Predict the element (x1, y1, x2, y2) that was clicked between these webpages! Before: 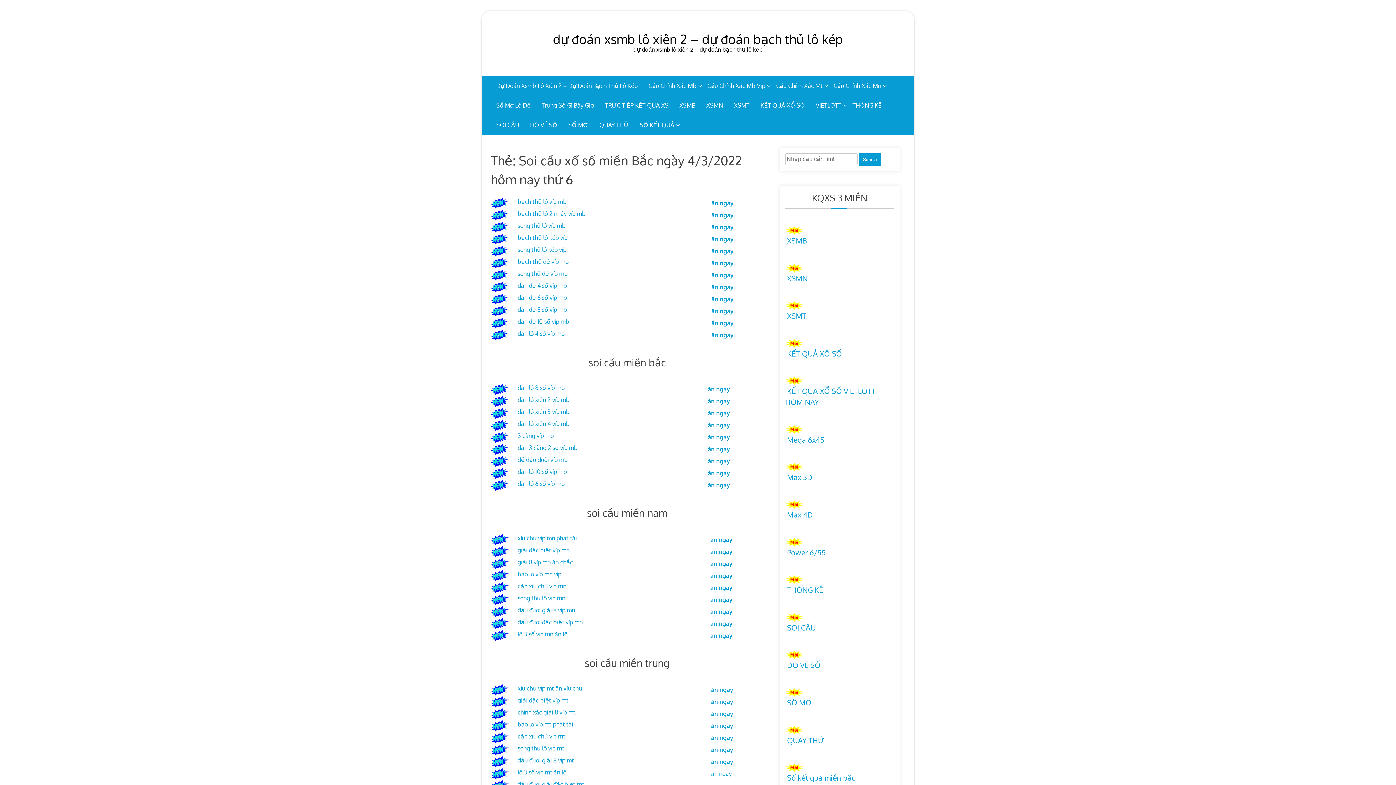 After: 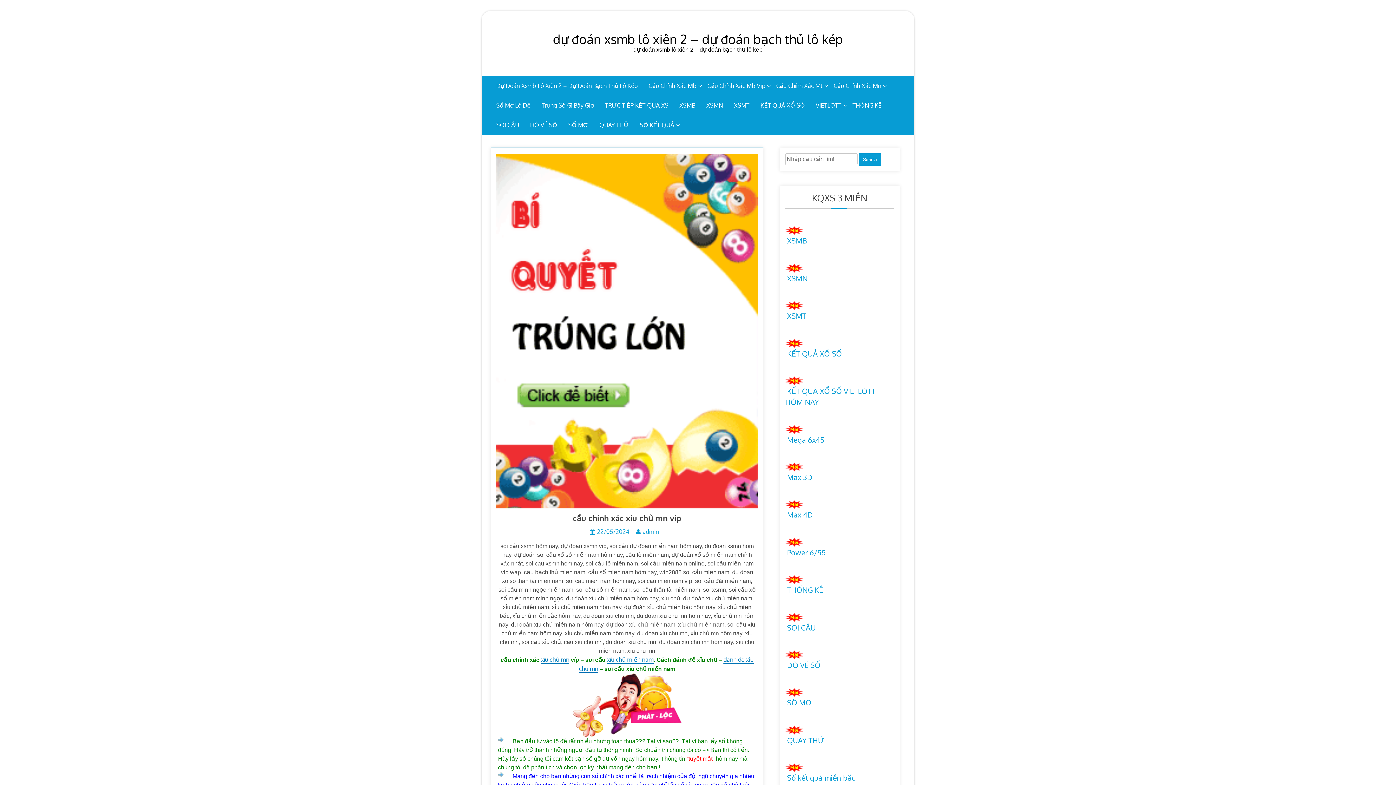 Action: bbox: (517, 534, 577, 542) label: xỉu chủ víp mn phát tài